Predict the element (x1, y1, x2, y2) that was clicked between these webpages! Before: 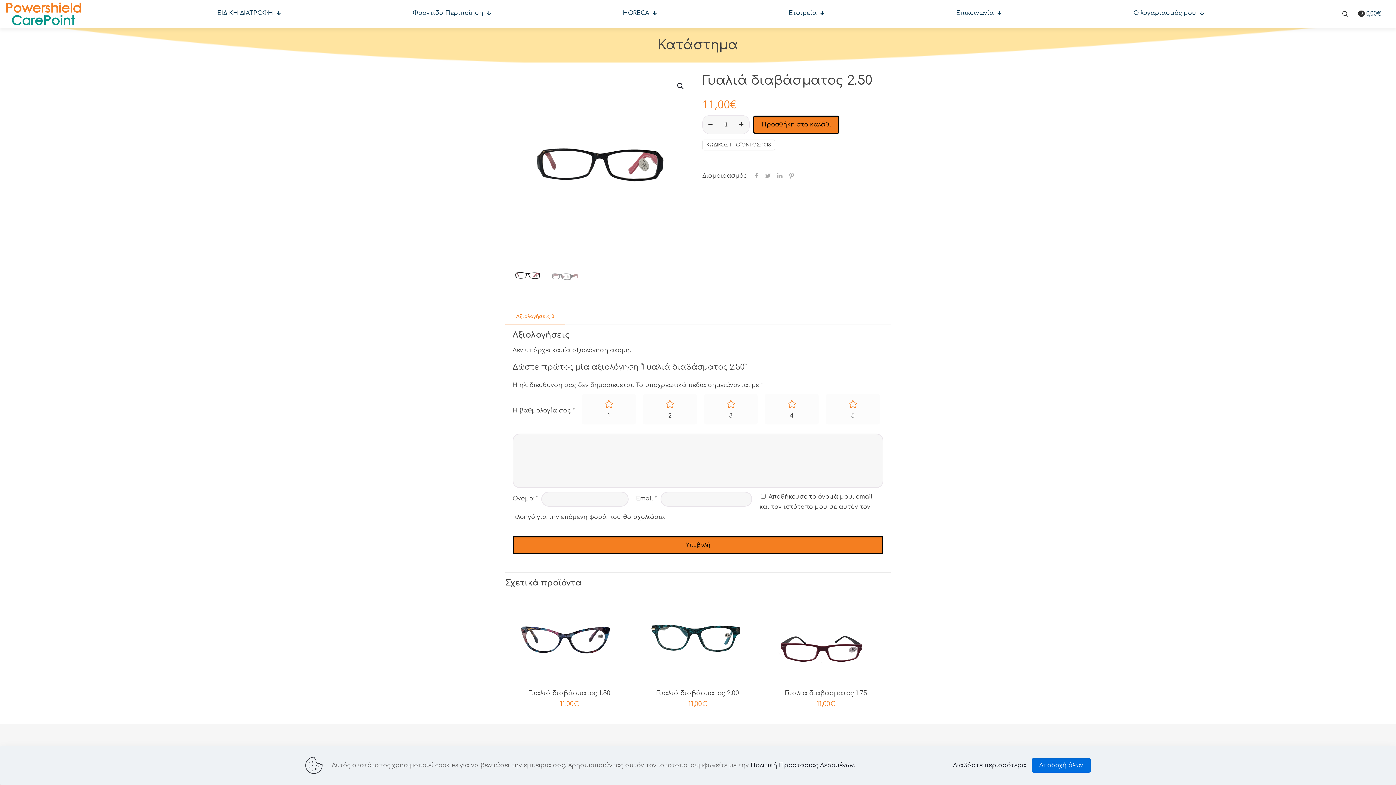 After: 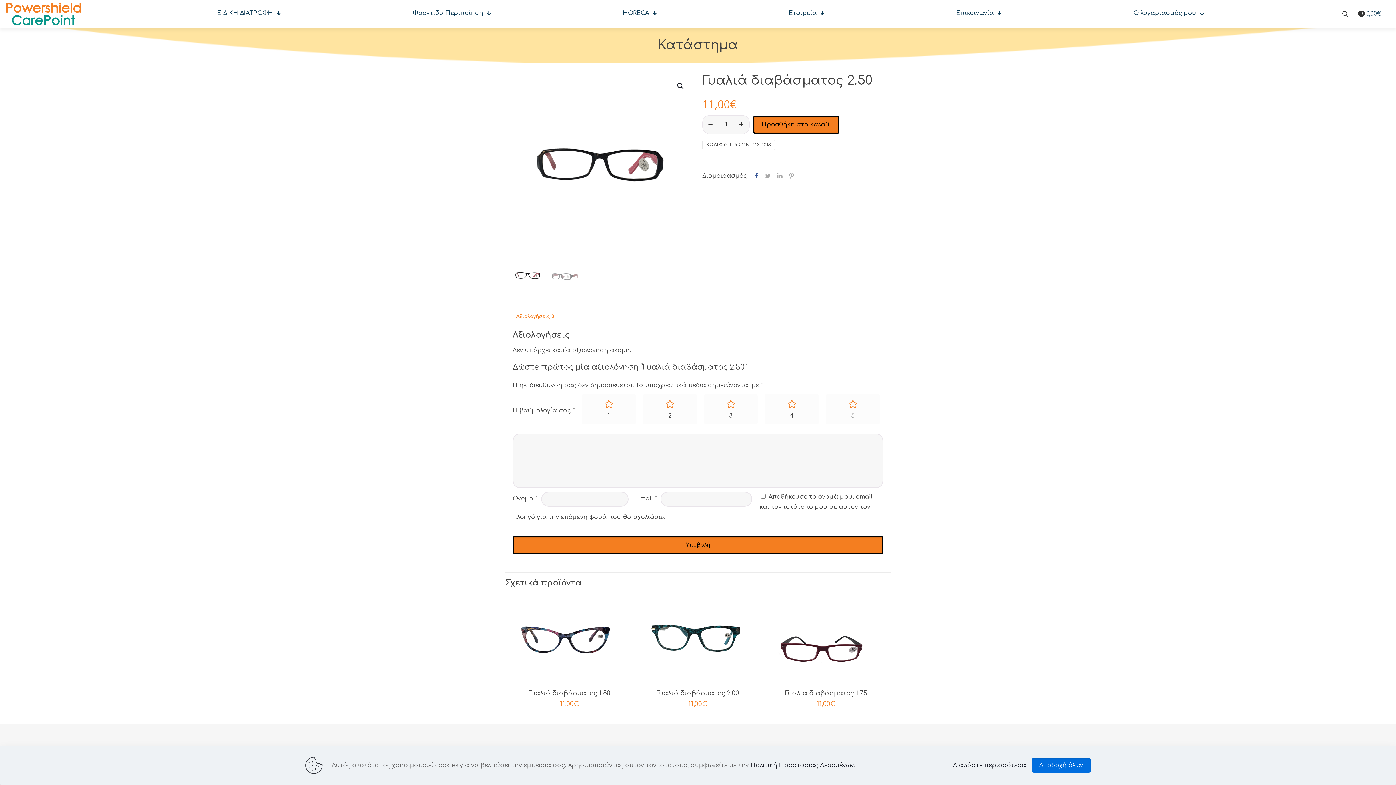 Action: bbox: (750, 172, 762, 179)